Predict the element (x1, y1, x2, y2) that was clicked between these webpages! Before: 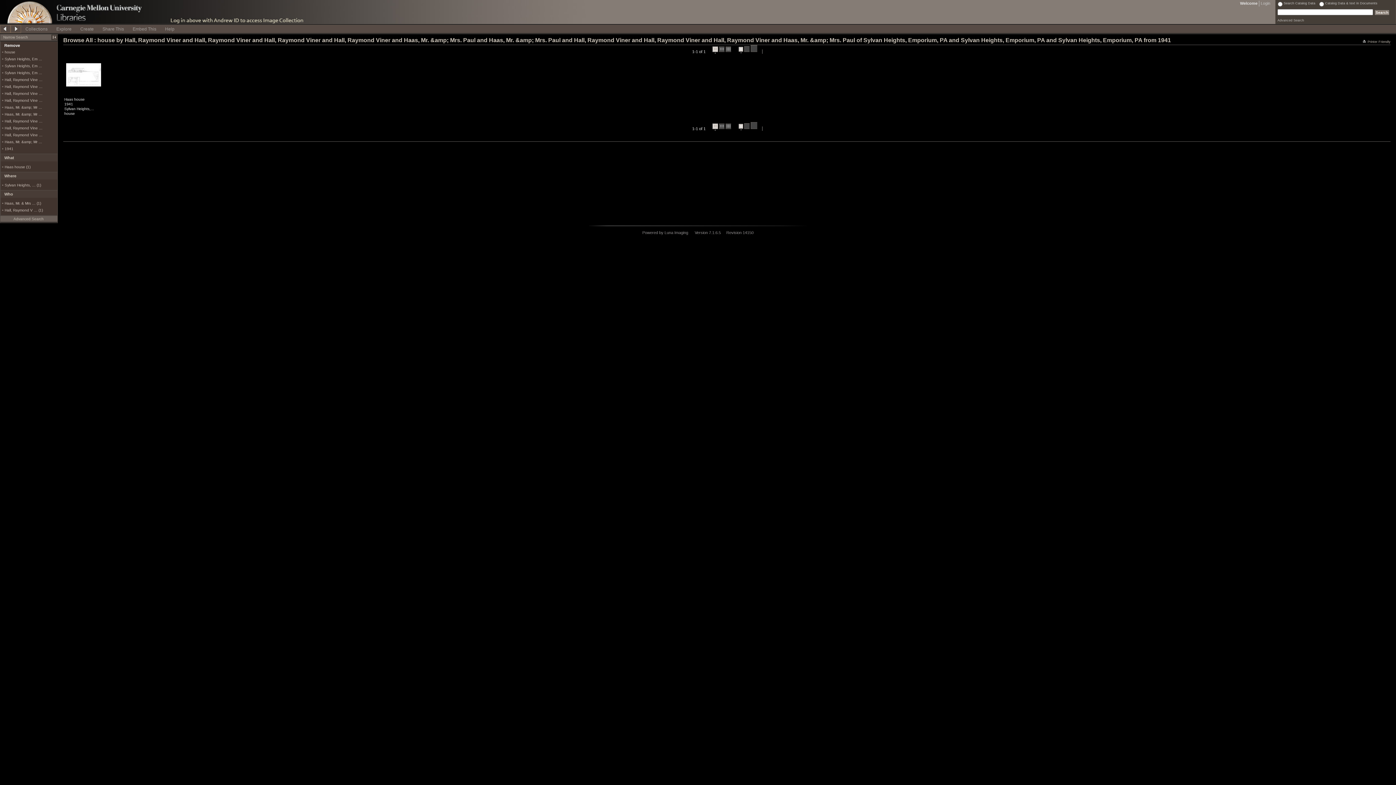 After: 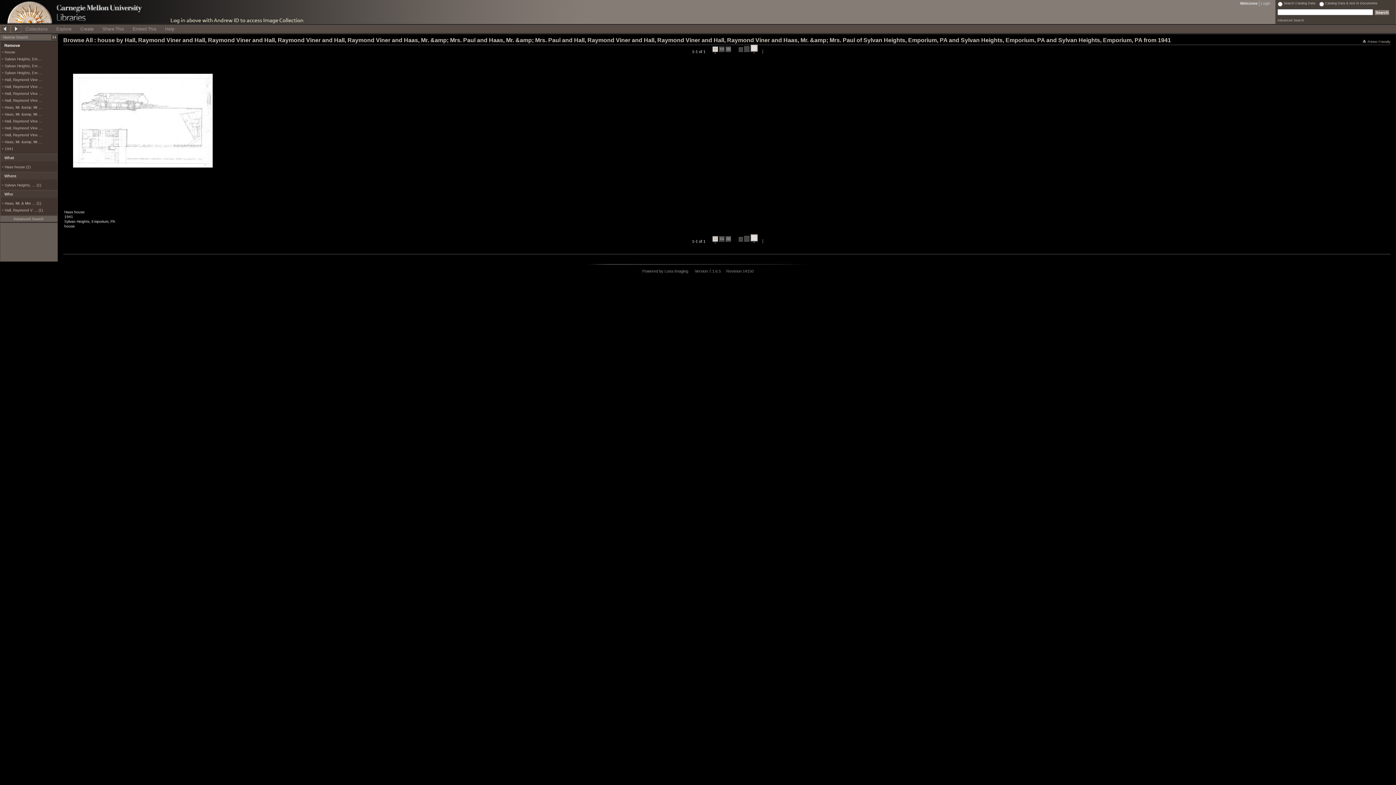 Action: bbox: (750, 44, 757, 53) label:  